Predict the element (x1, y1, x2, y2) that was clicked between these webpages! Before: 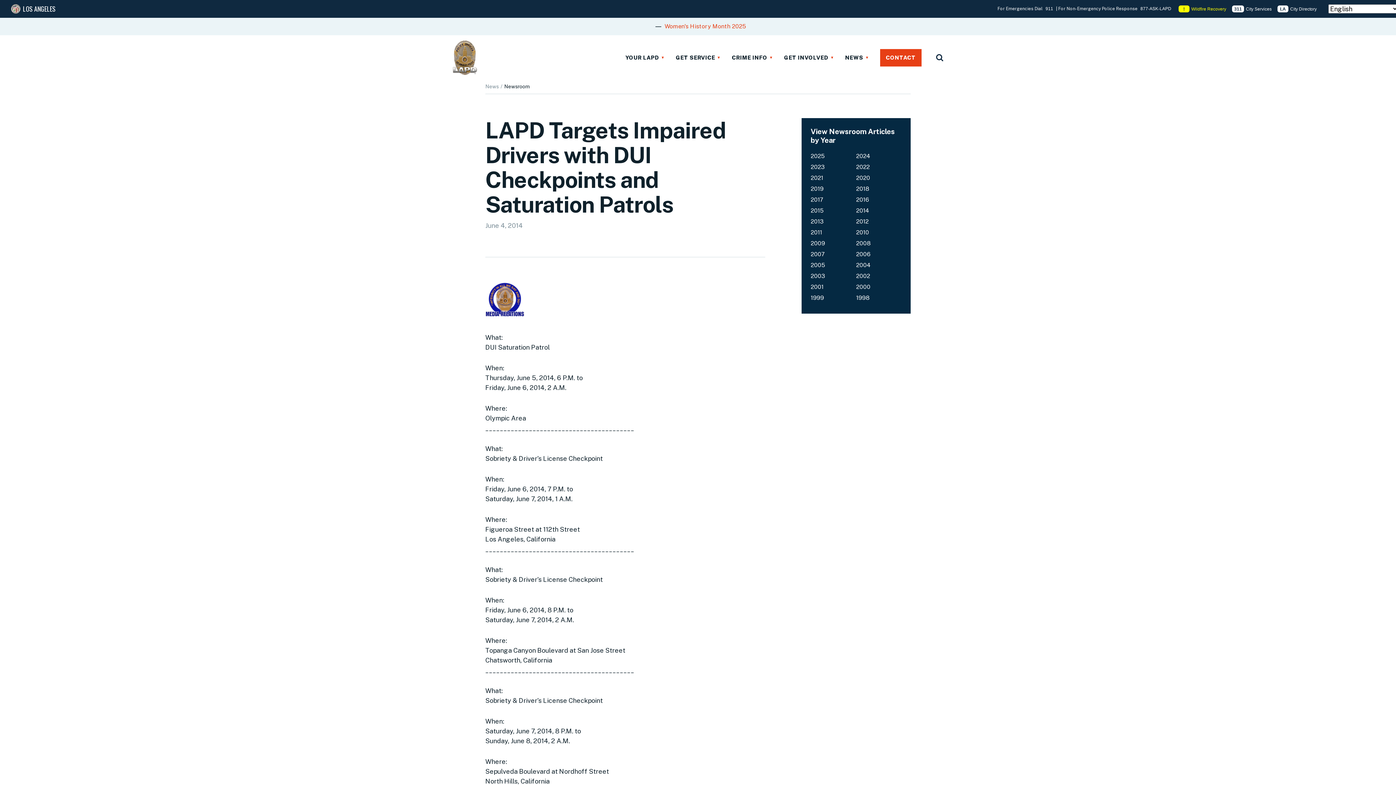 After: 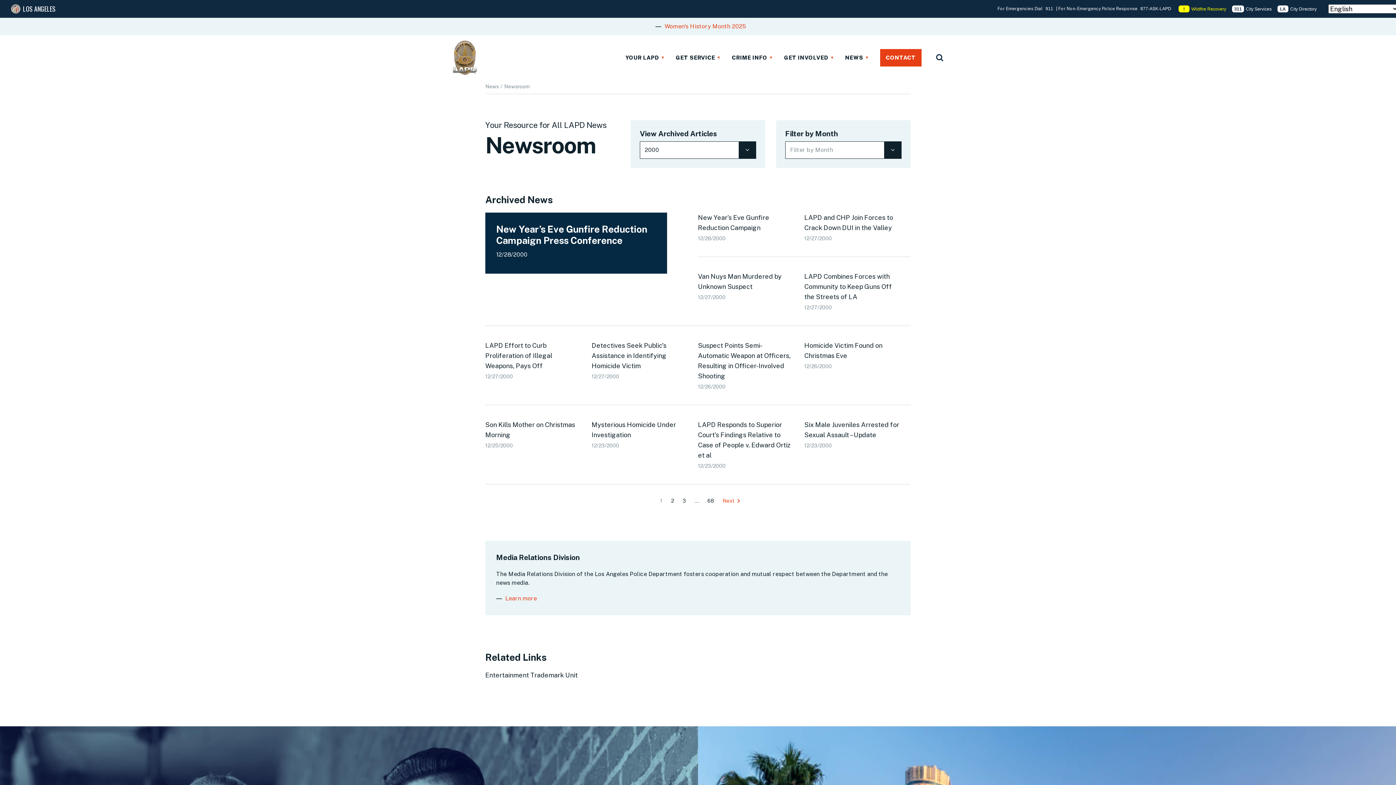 Action: label: 2000 bbox: (856, 283, 870, 290)